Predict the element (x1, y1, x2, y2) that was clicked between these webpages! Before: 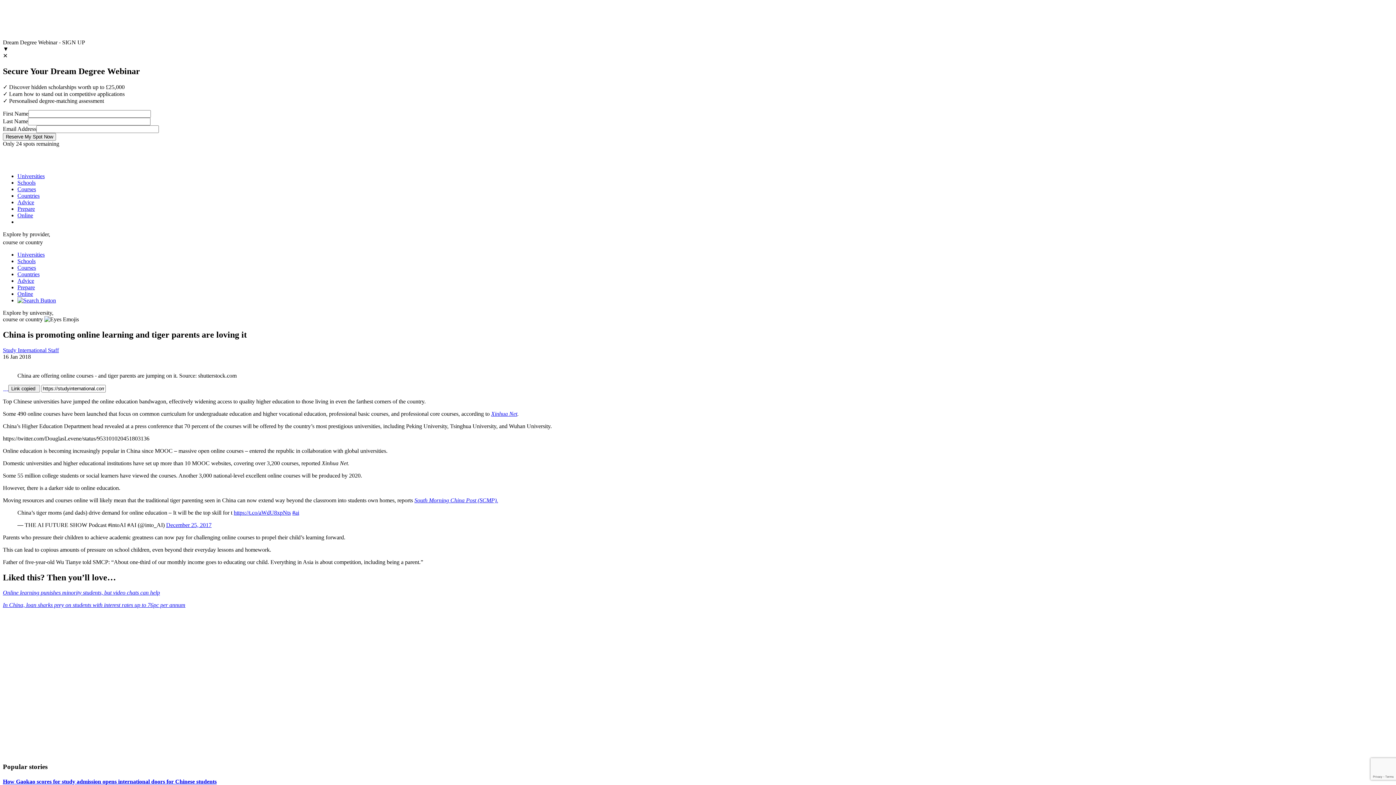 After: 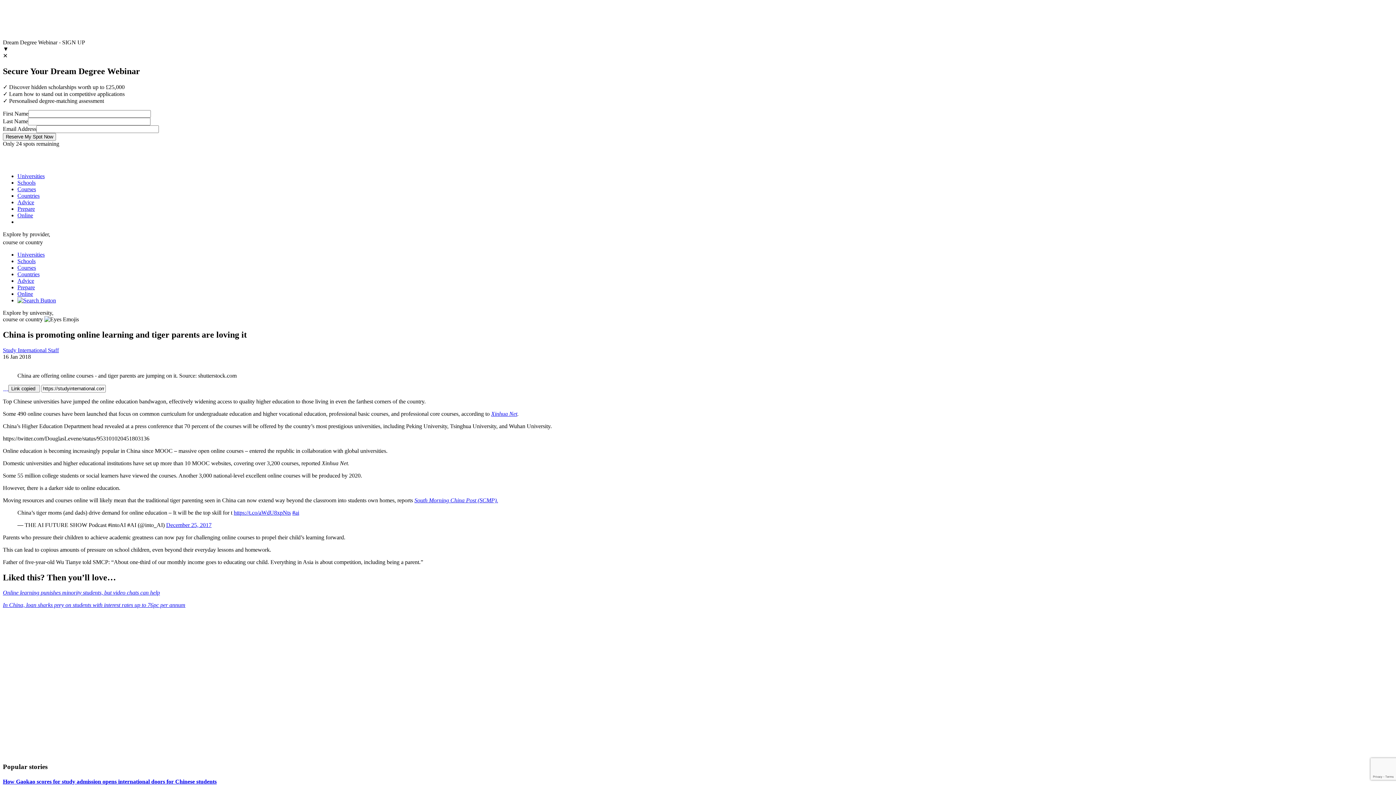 Action: bbox: (292, 509, 299, 515) label: #ai